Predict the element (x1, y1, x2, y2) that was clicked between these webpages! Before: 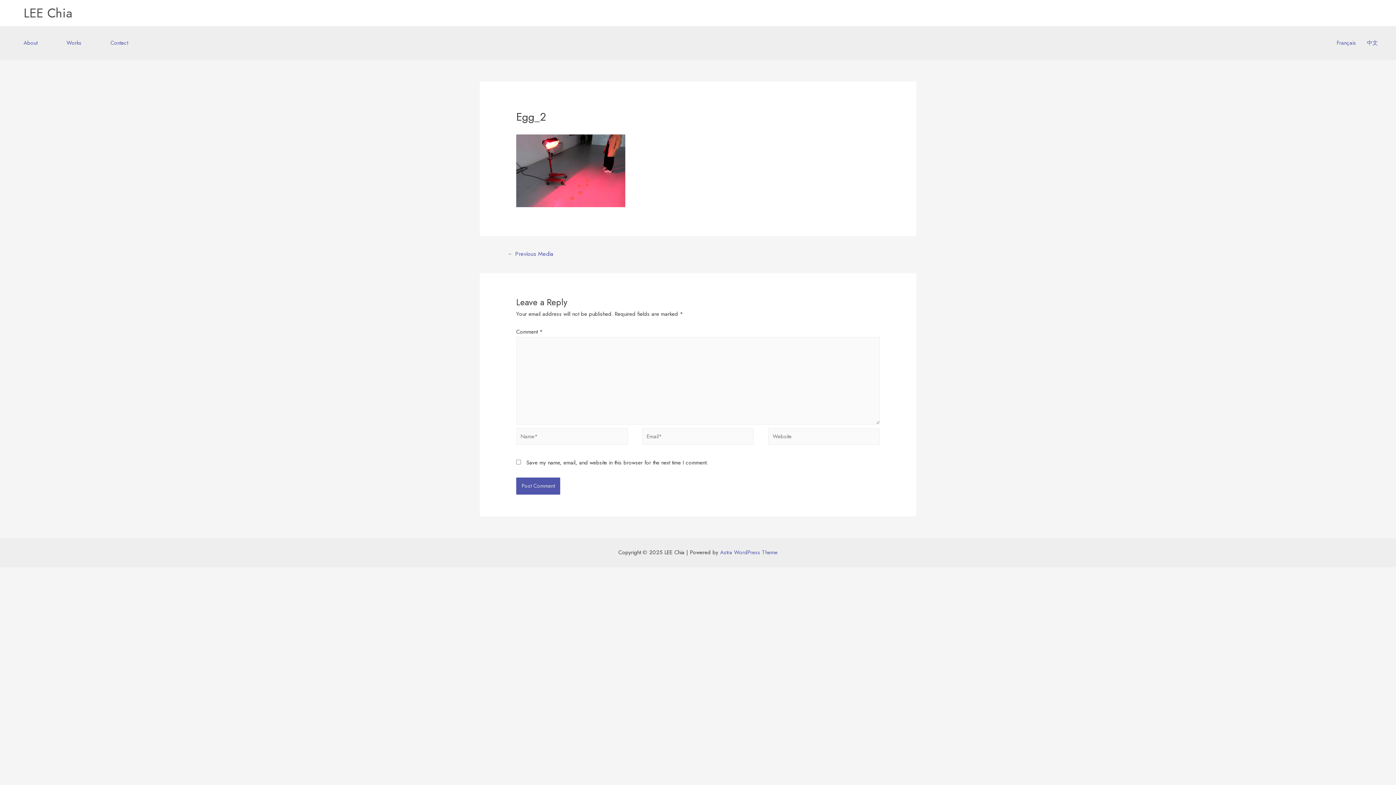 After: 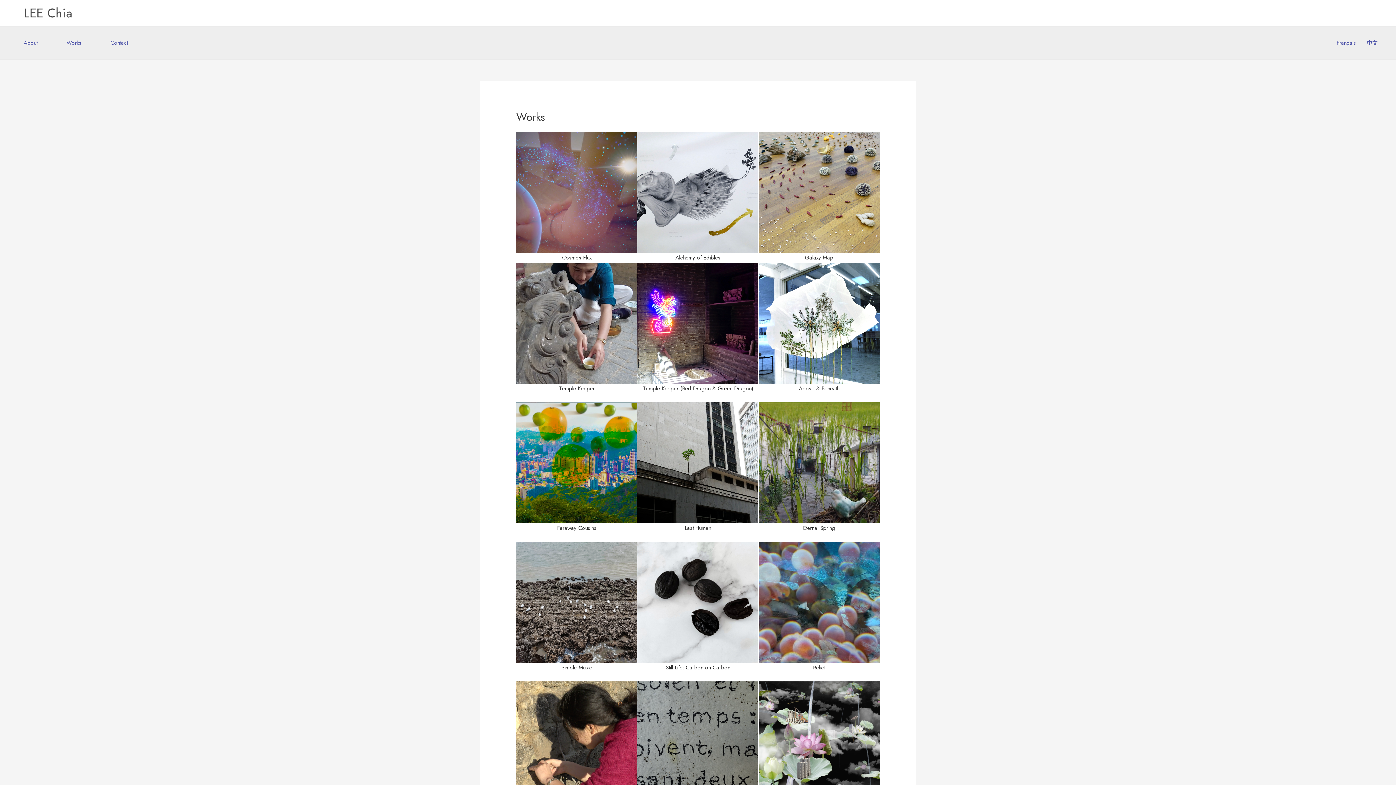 Action: bbox: (55, 26, 99, 59) label: Works